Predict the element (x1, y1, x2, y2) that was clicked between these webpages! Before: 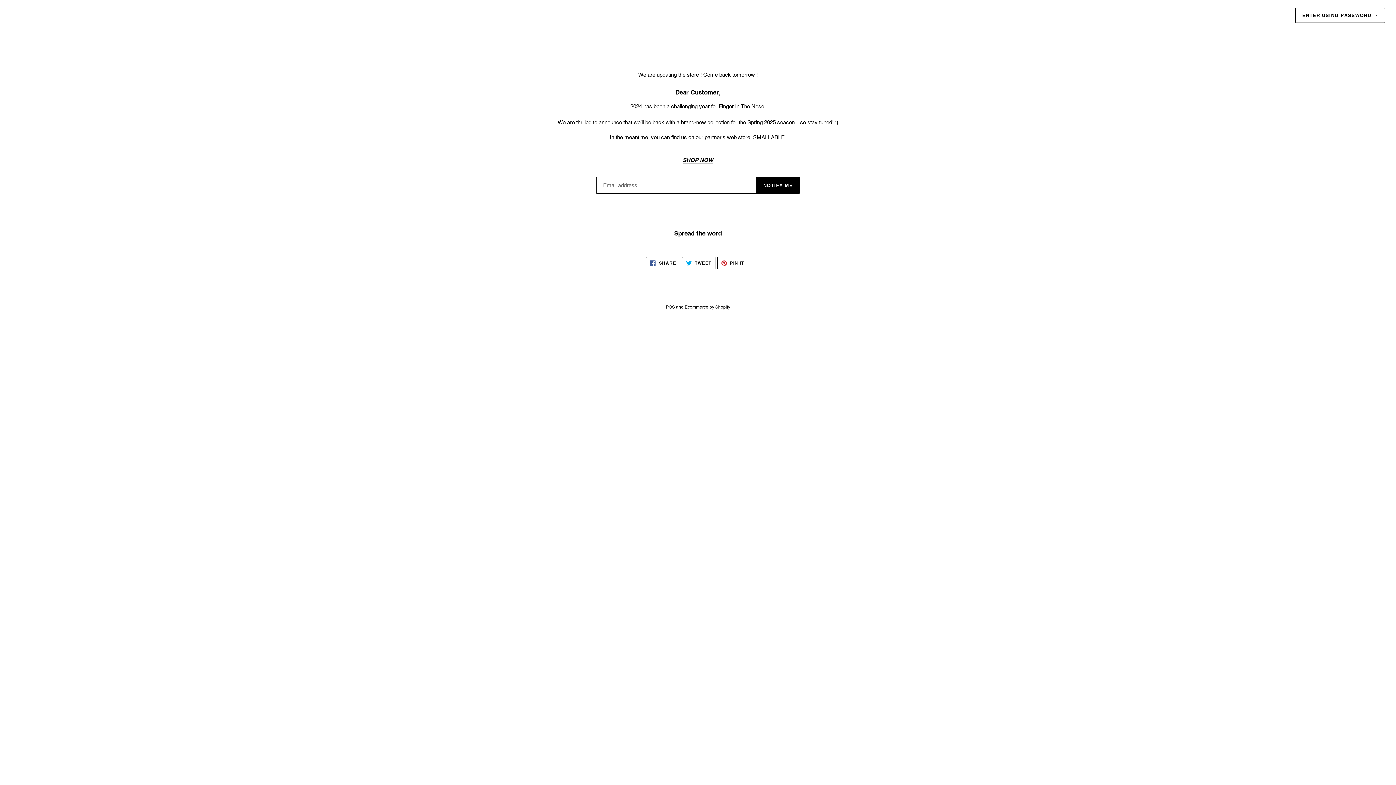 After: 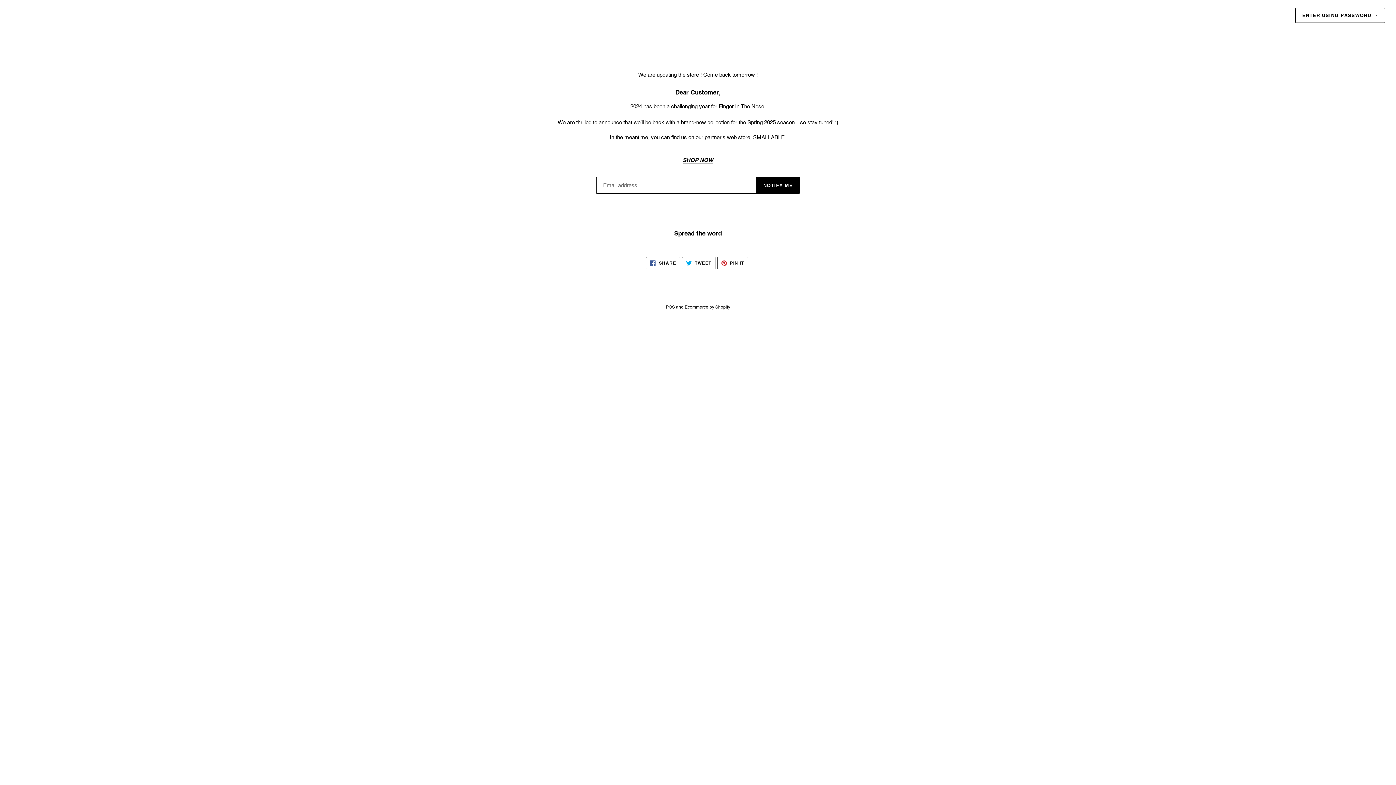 Action: label:  PIN IT
PIN ON PINTEREST bbox: (717, 257, 748, 269)